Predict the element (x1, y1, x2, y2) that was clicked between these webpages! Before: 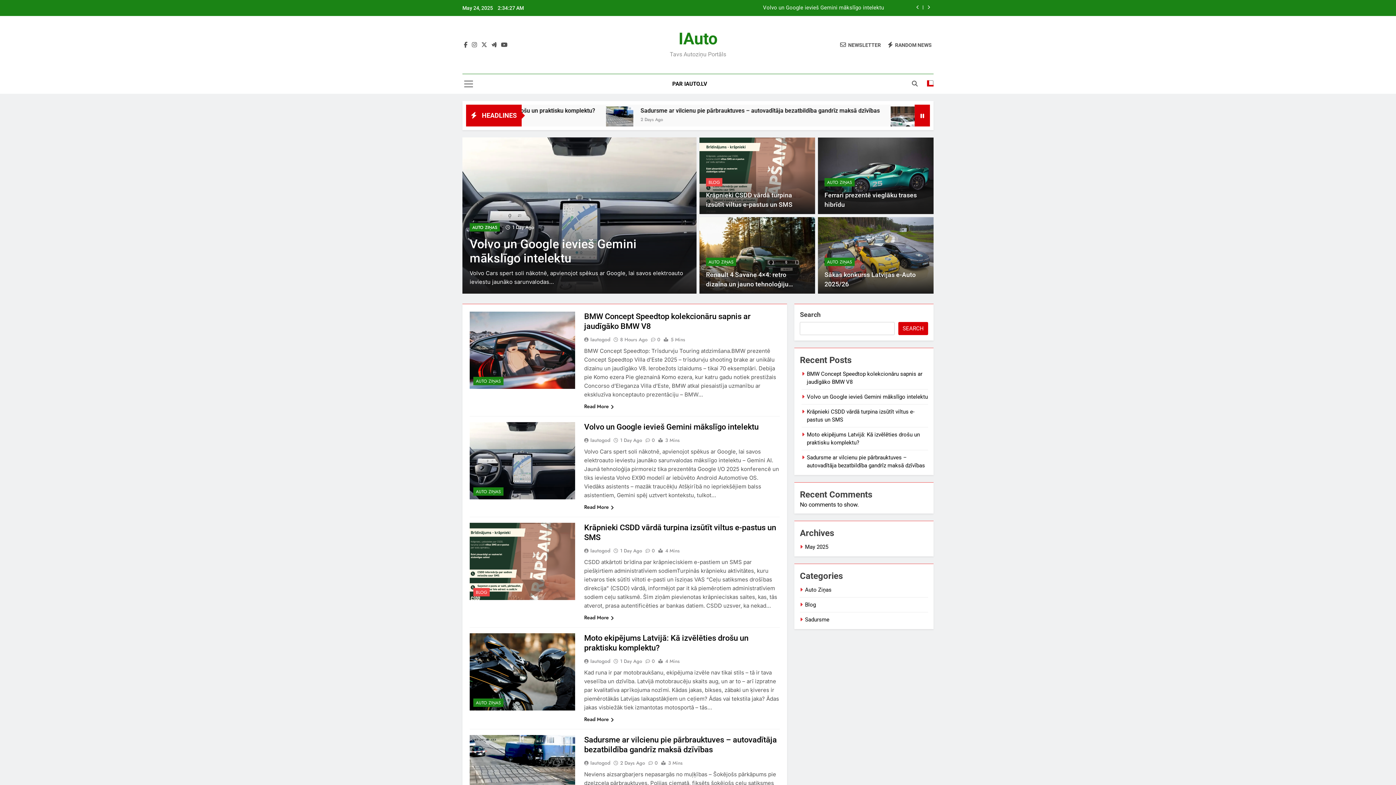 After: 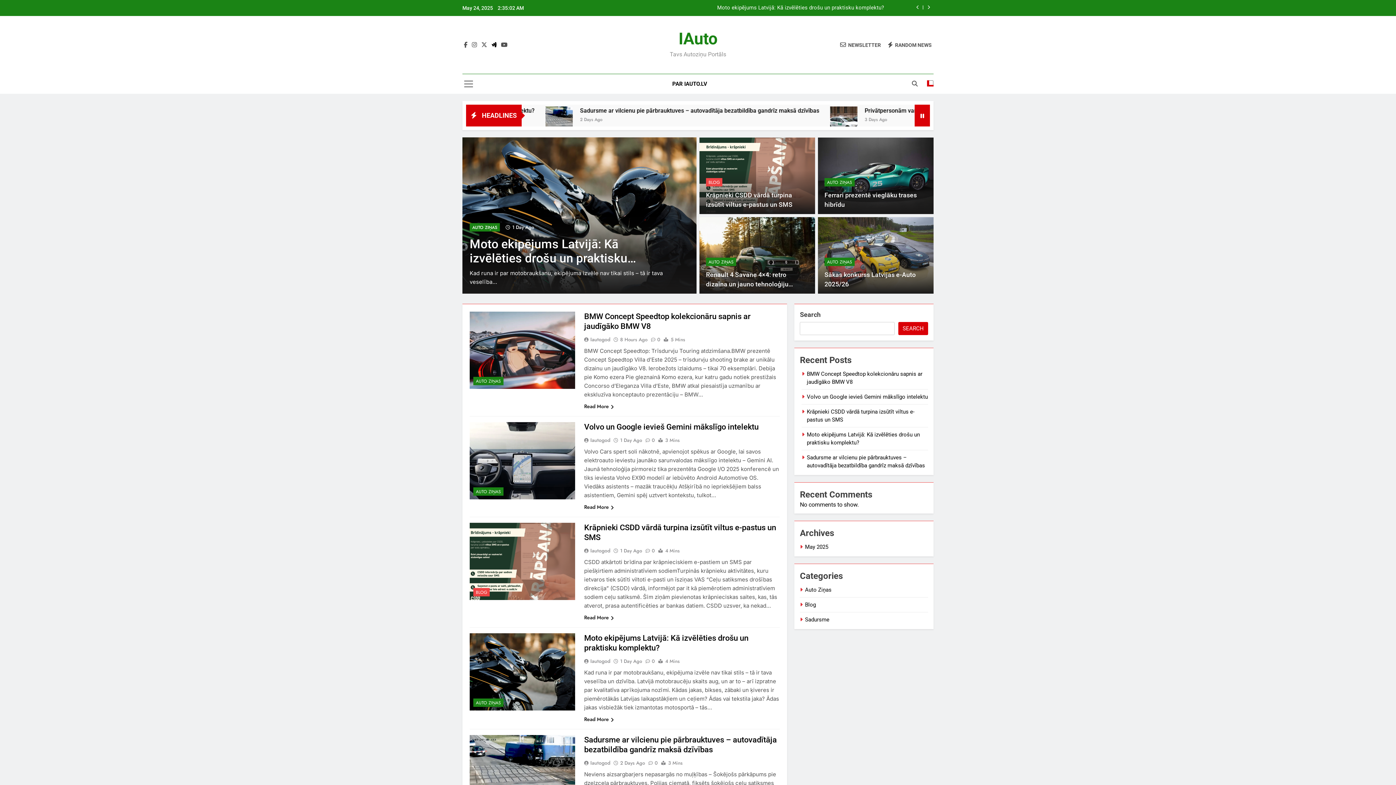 Action: bbox: (490, 41, 498, 48)